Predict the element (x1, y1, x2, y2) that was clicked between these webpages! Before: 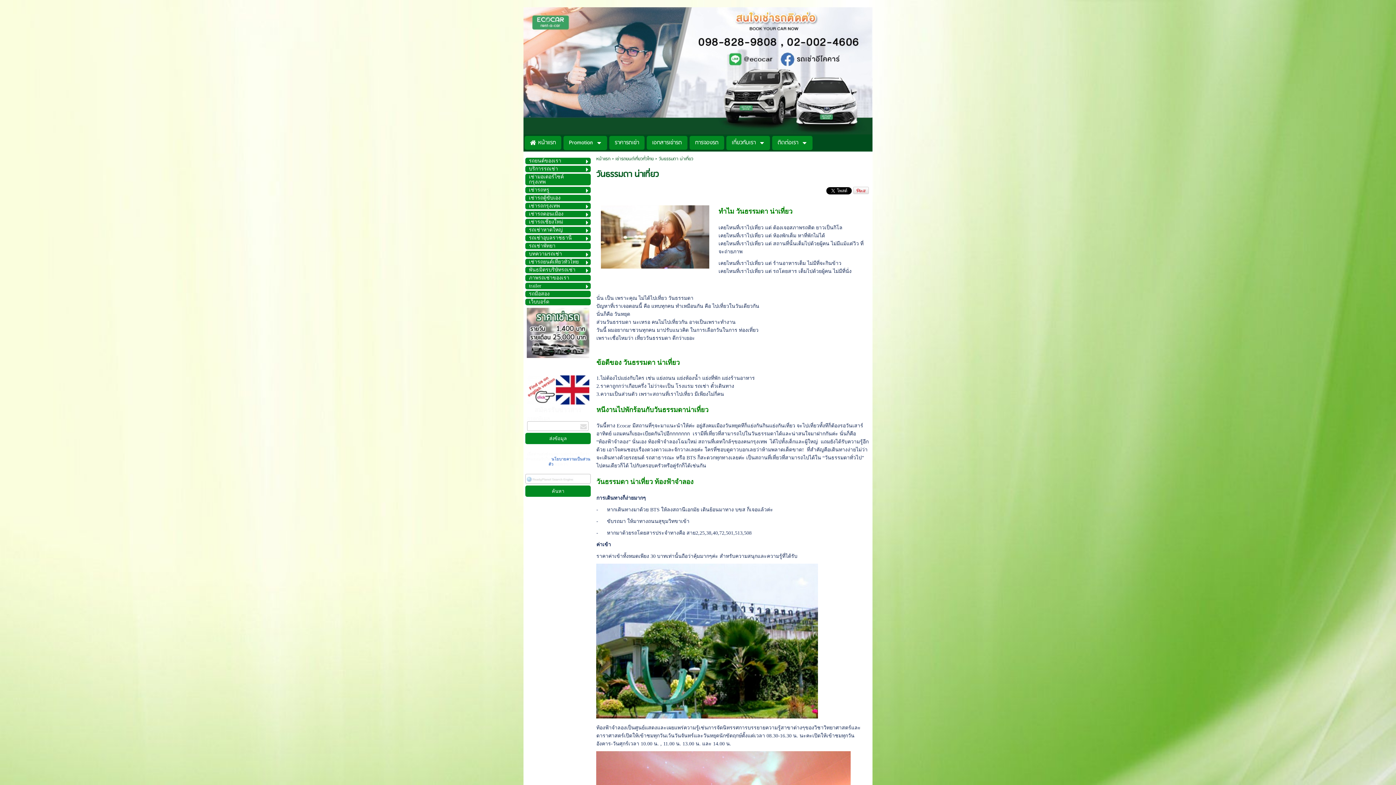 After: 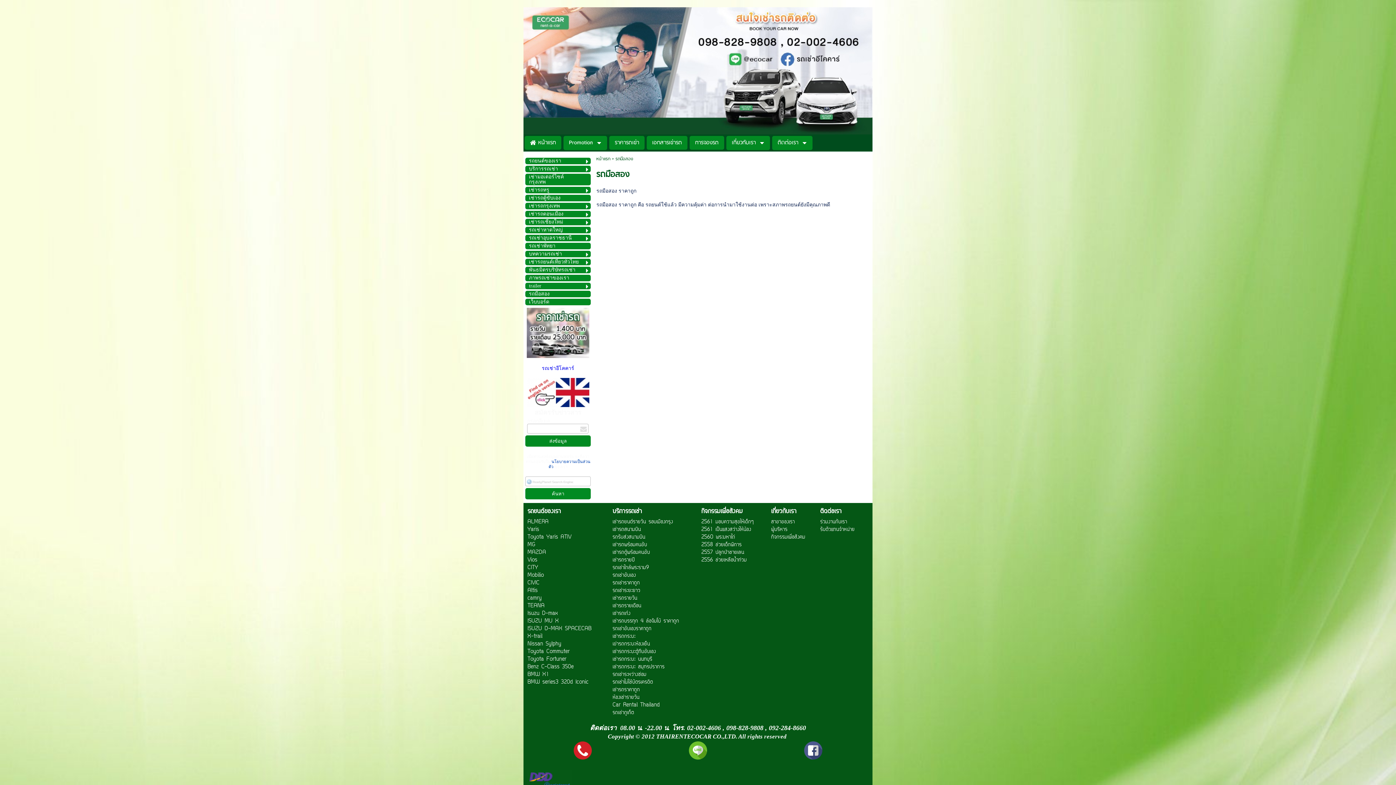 Action: bbox: (529, 290, 581, 297) label: รถมือสอง